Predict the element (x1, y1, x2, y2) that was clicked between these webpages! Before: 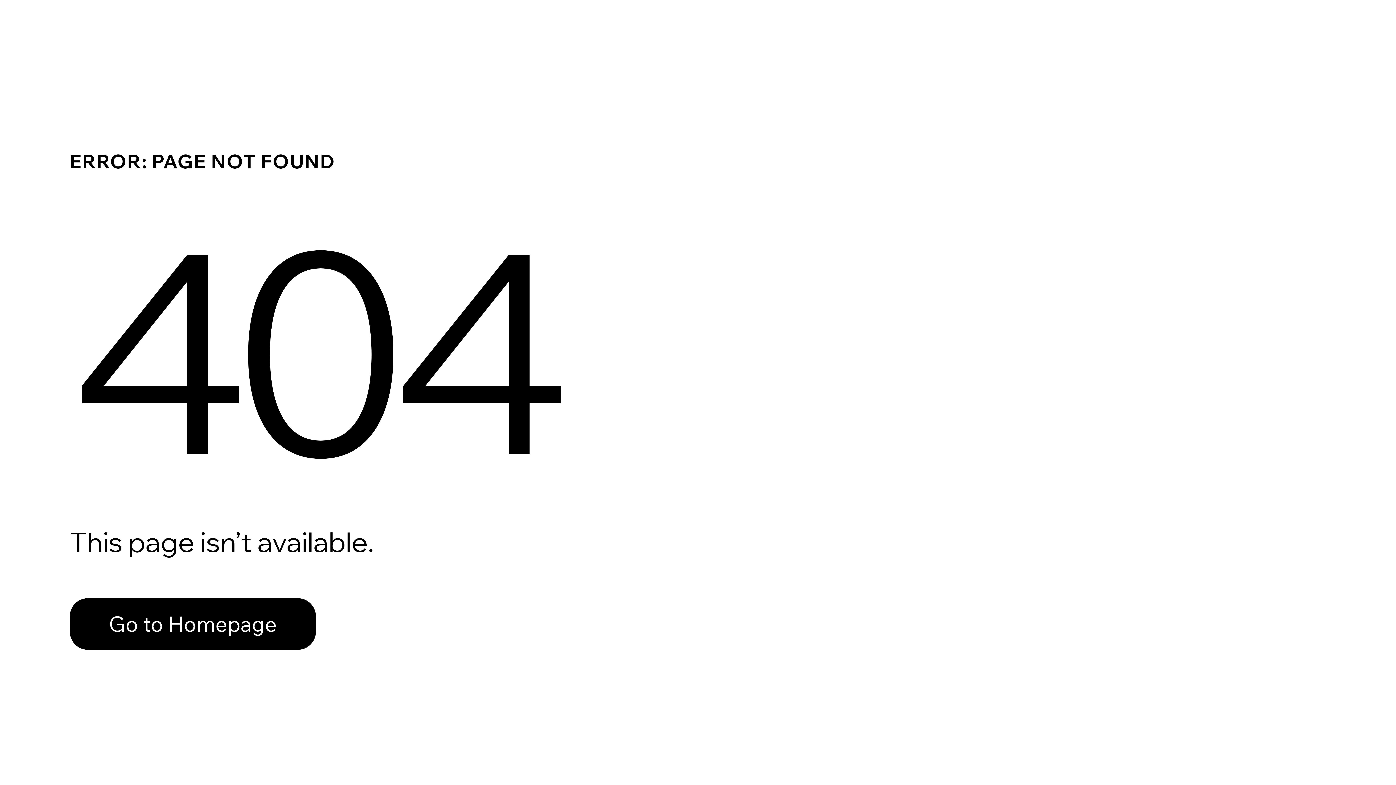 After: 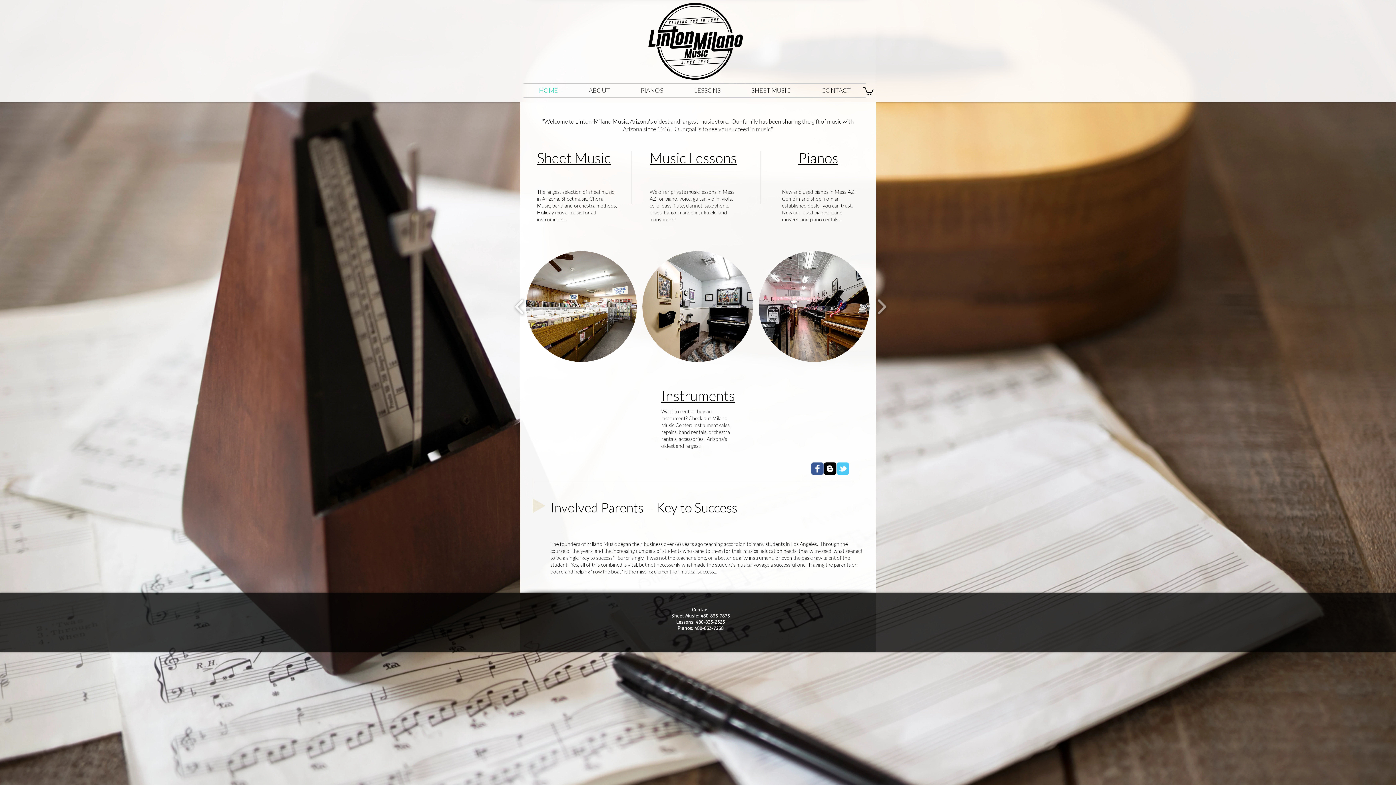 Action: bbox: (69, 582, 768, 659) label: Go to Homepage